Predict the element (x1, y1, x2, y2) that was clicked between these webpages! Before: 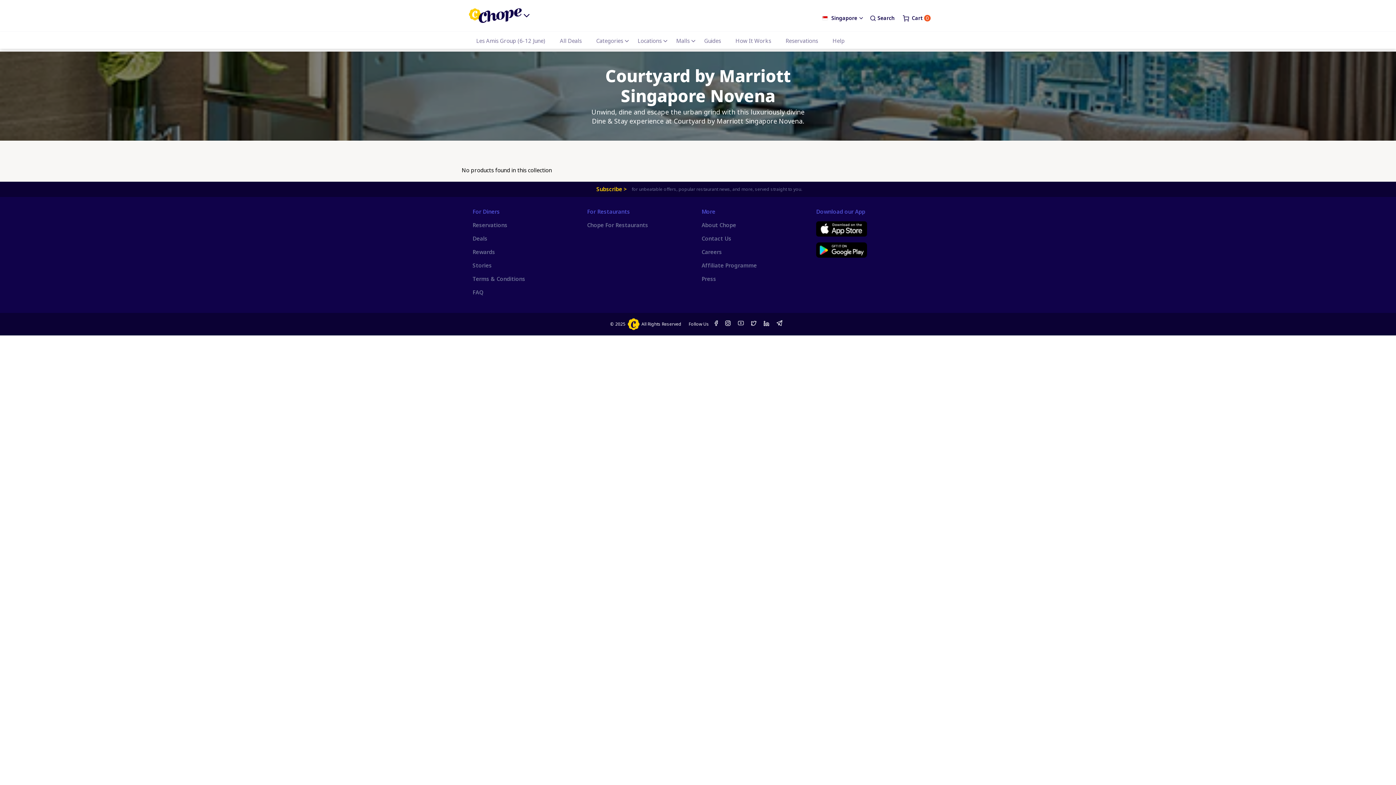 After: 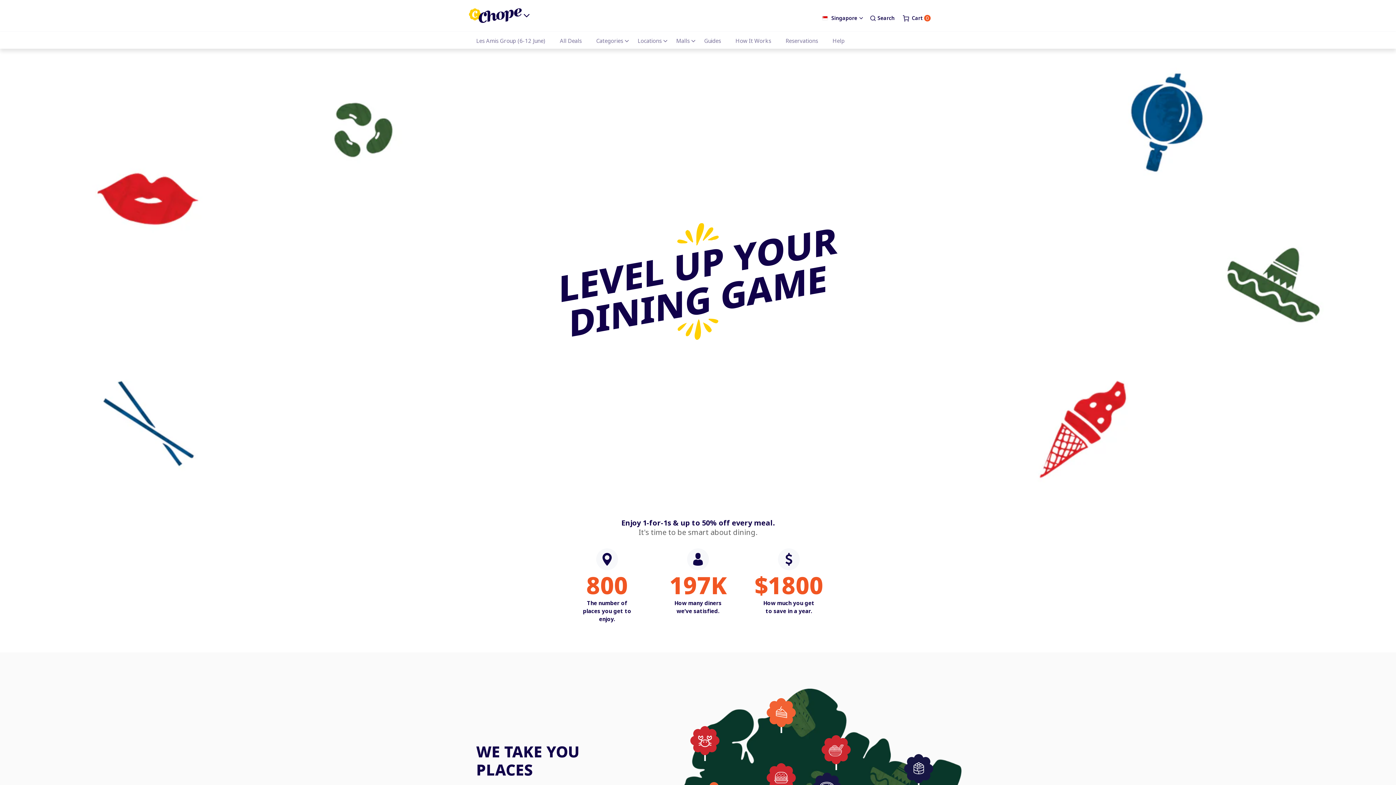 Action: label: How It Works bbox: (728, 35, 778, 48)